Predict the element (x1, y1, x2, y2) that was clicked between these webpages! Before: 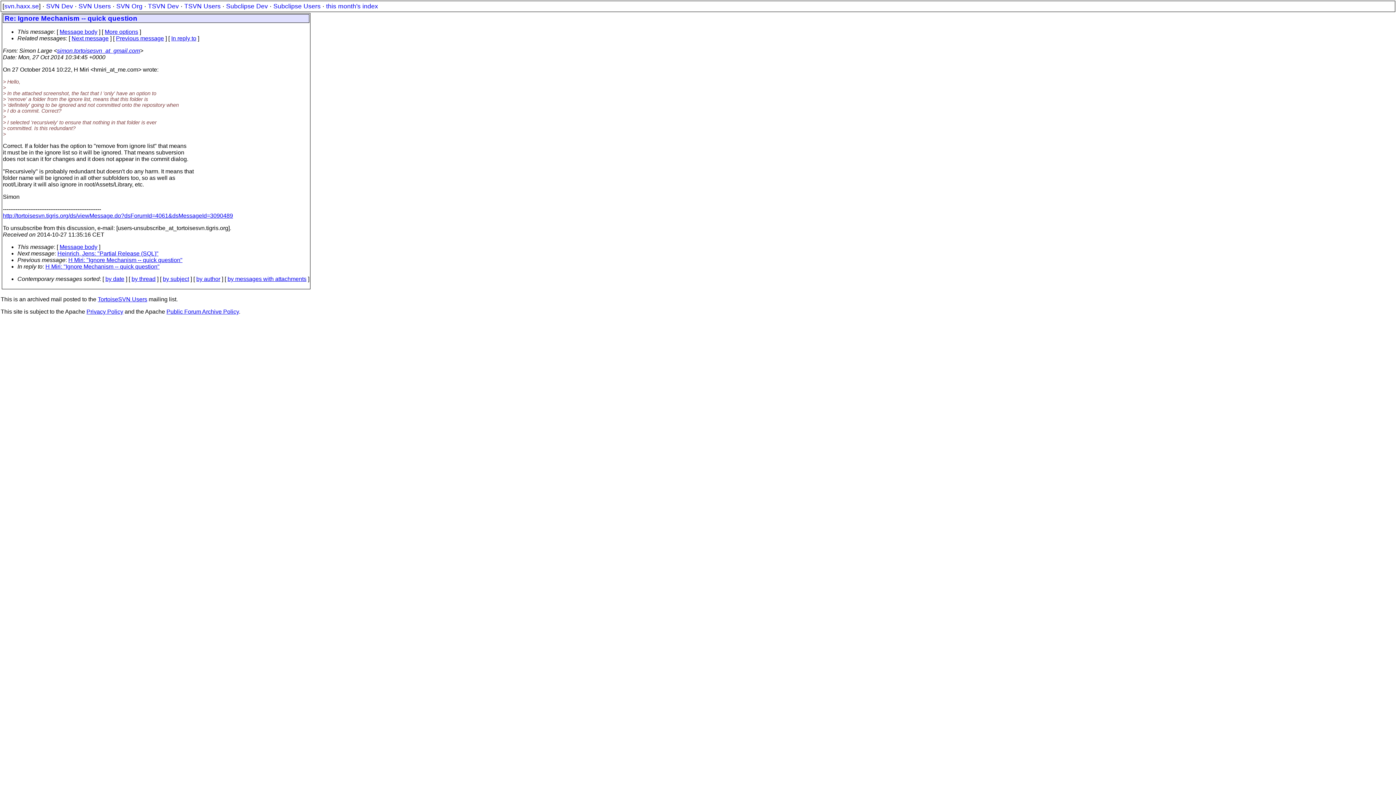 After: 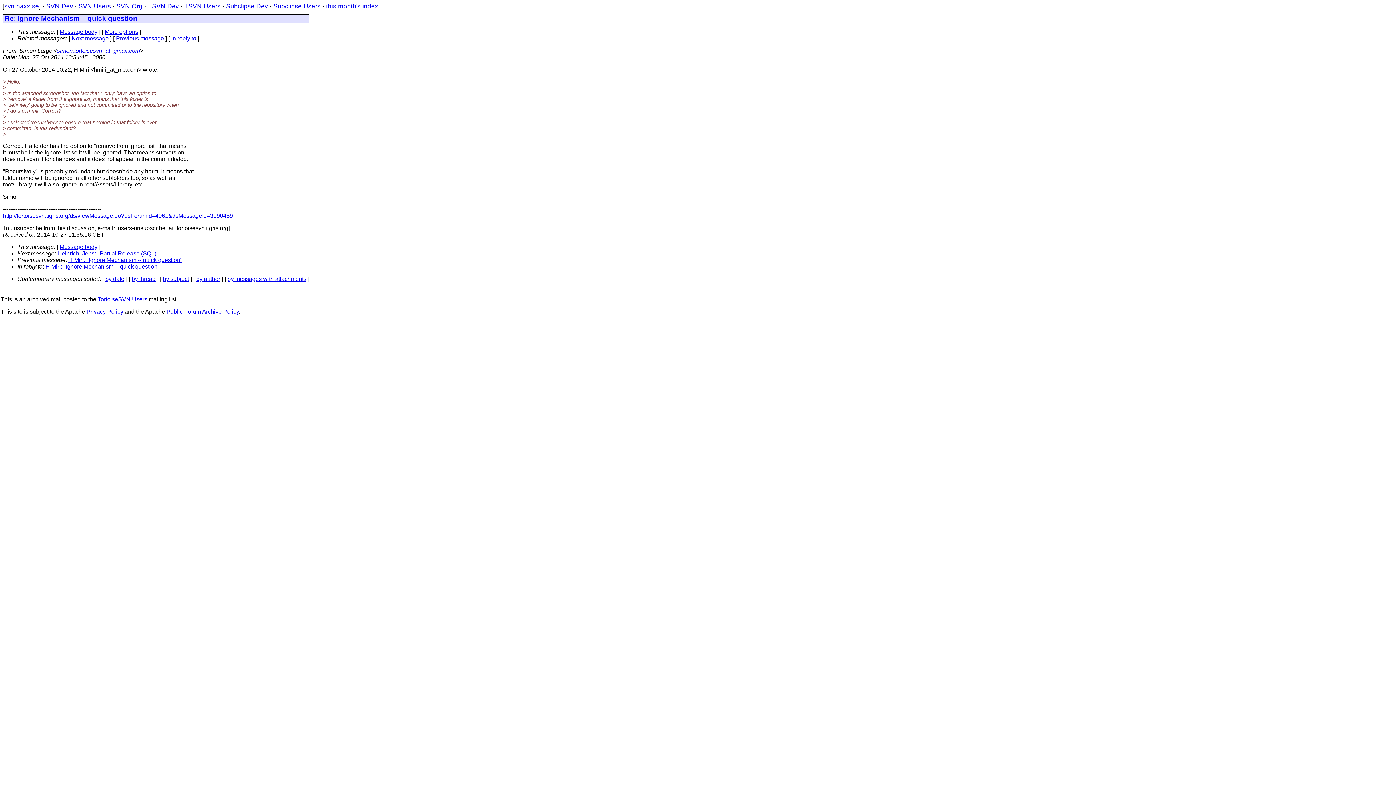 Action: bbox: (59, 244, 97, 250) label: Message body